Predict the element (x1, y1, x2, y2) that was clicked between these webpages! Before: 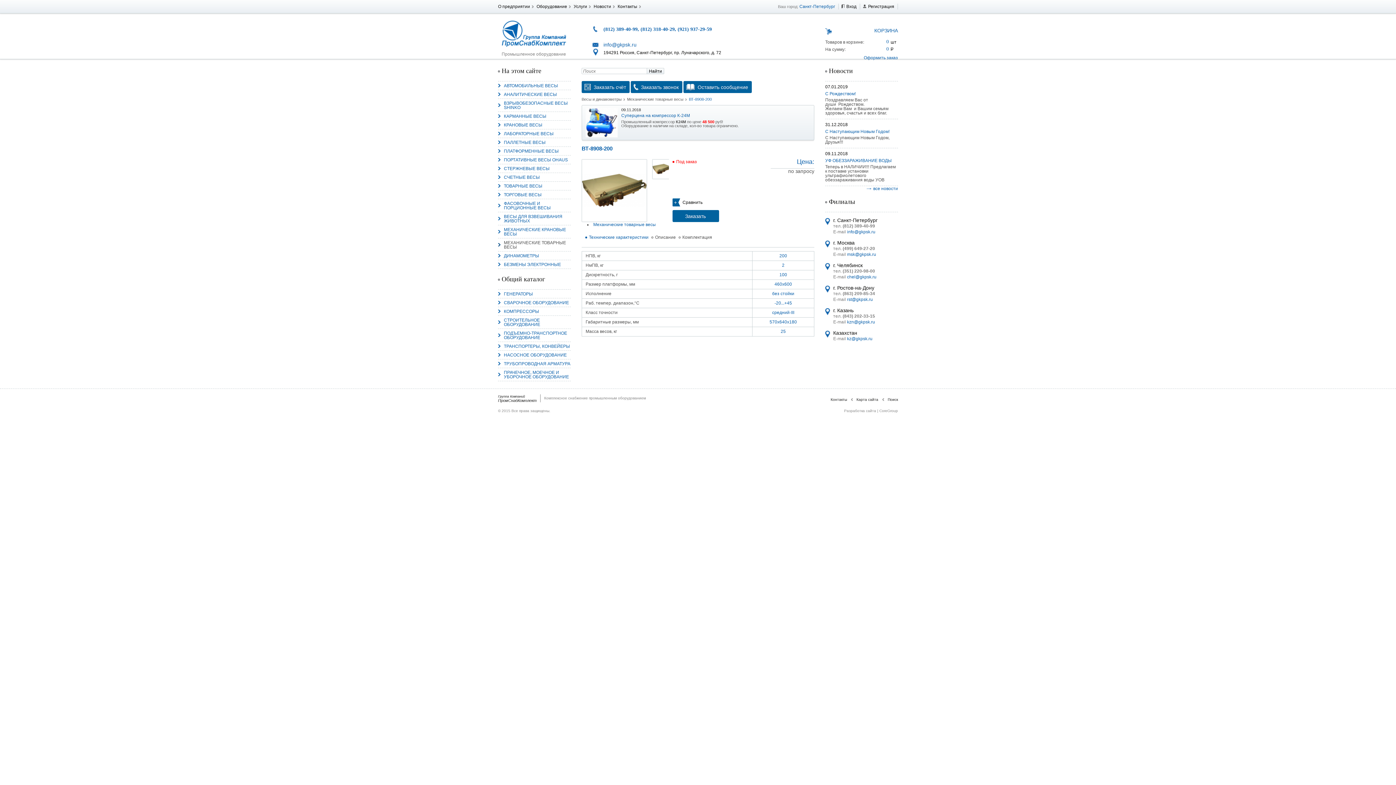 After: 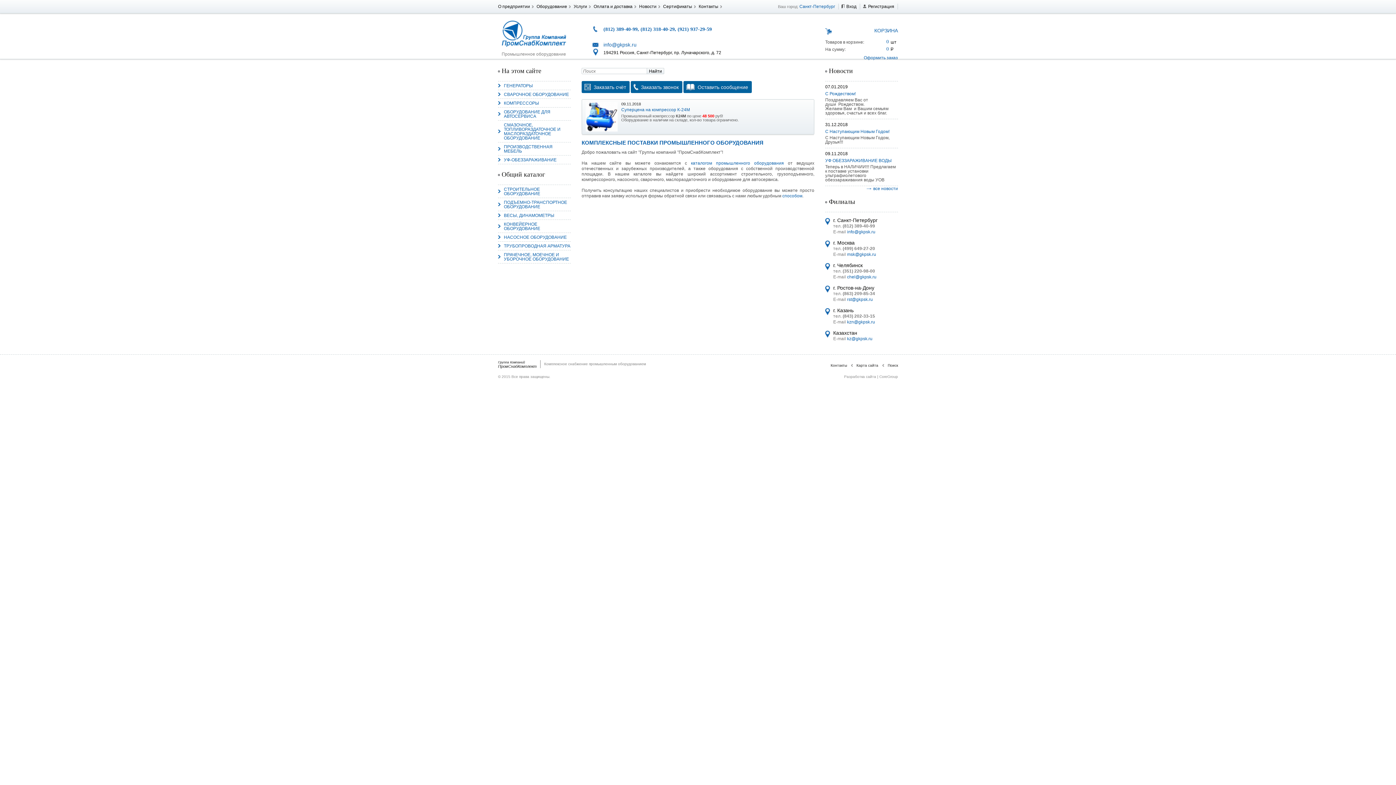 Action: bbox: (498, 389, 540, 408) label: Группа Компаний
ПромСнабКомплект